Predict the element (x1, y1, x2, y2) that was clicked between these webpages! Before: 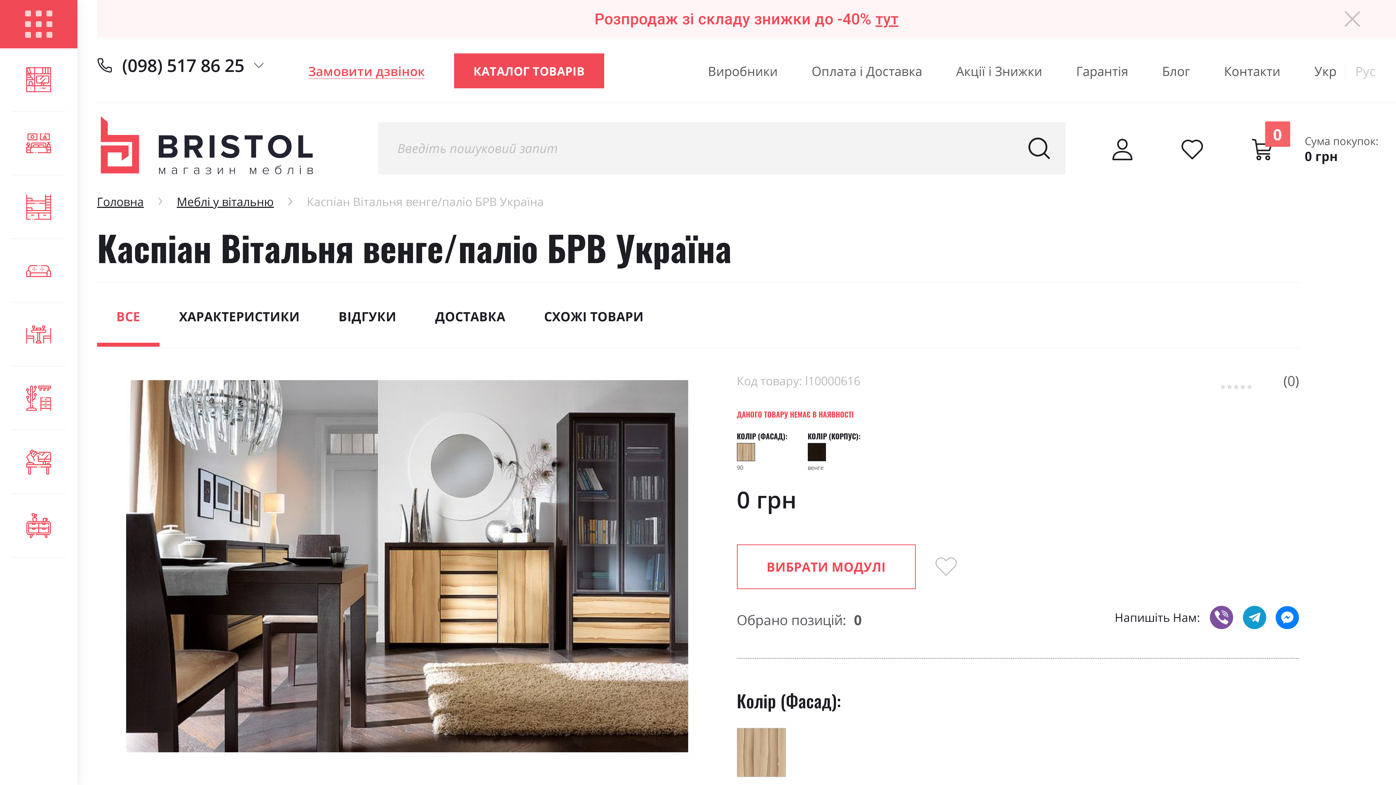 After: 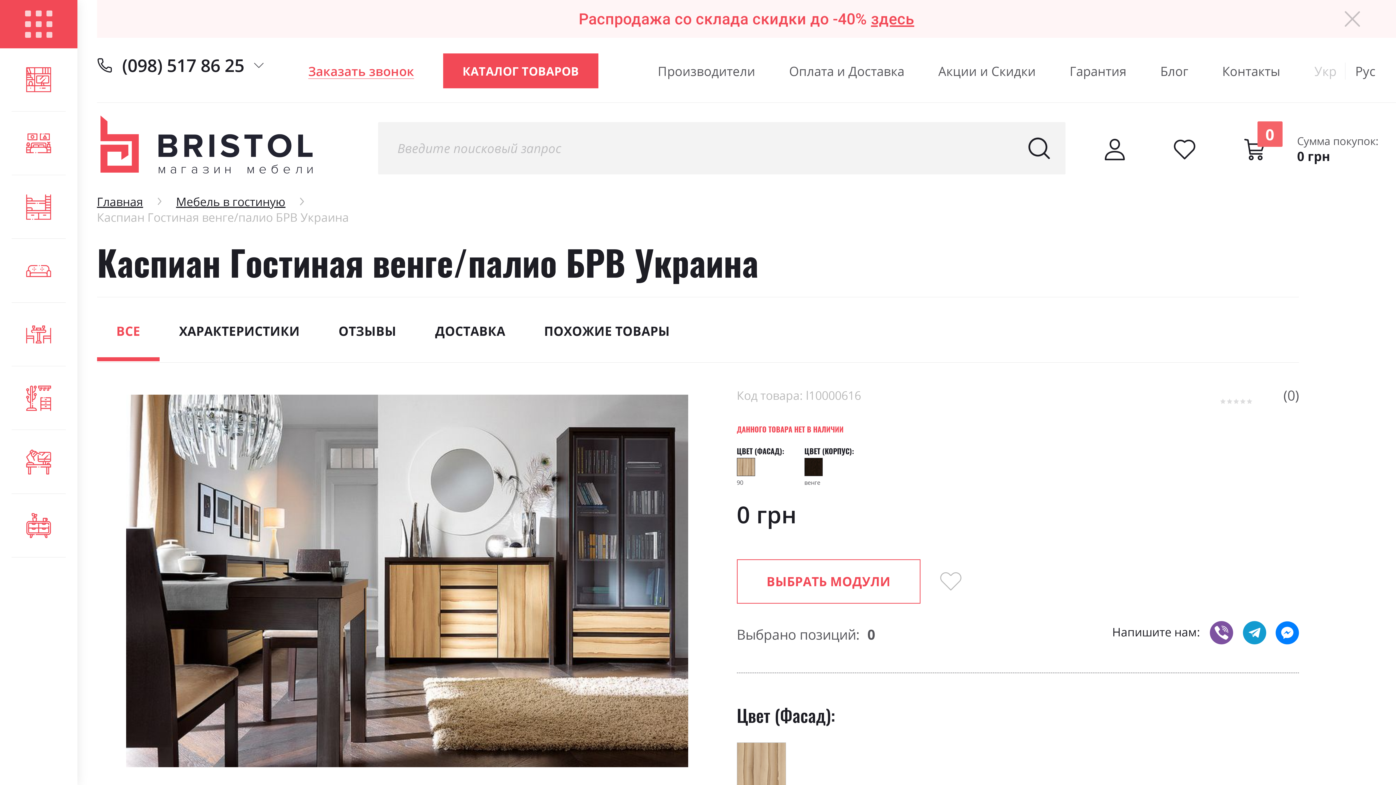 Action: bbox: (1355, 62, 1376, 79) label: Рус